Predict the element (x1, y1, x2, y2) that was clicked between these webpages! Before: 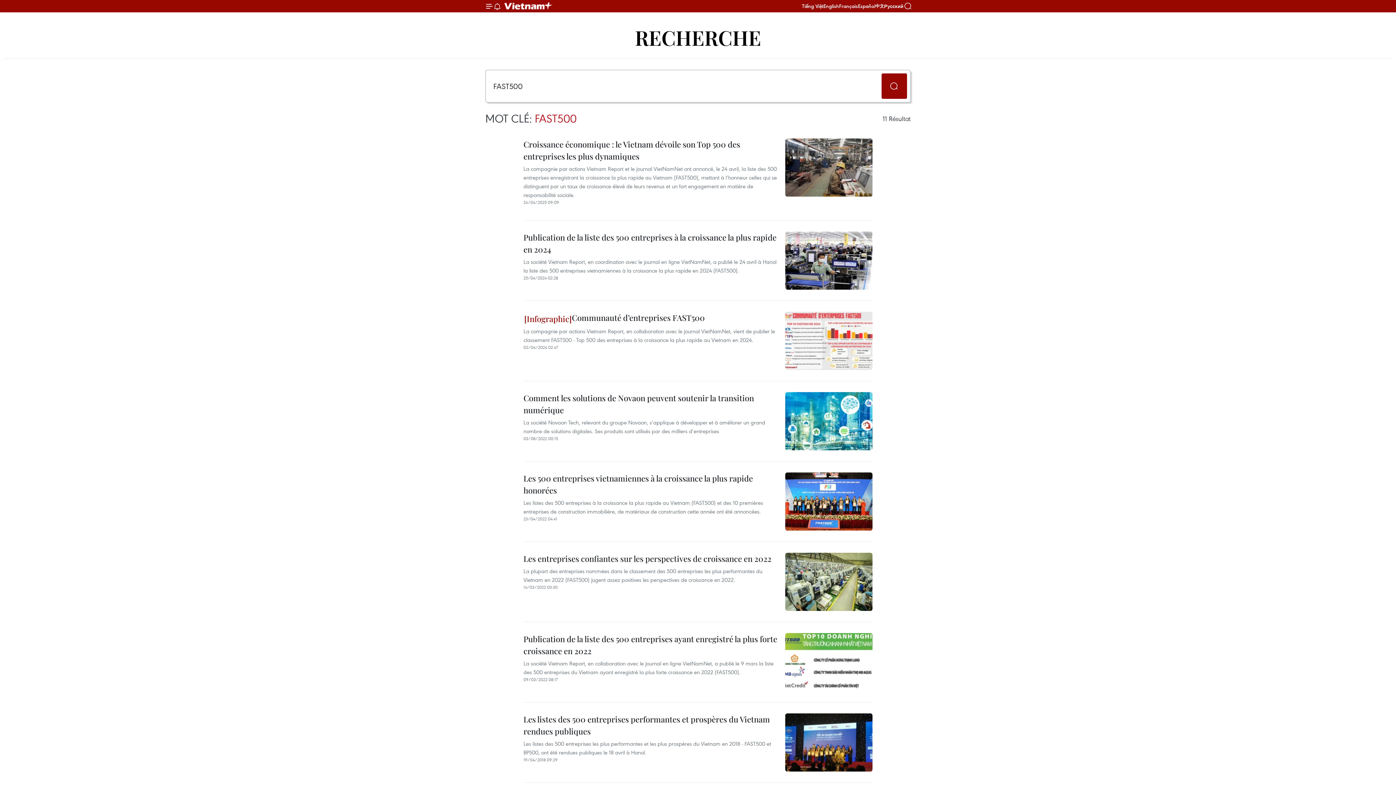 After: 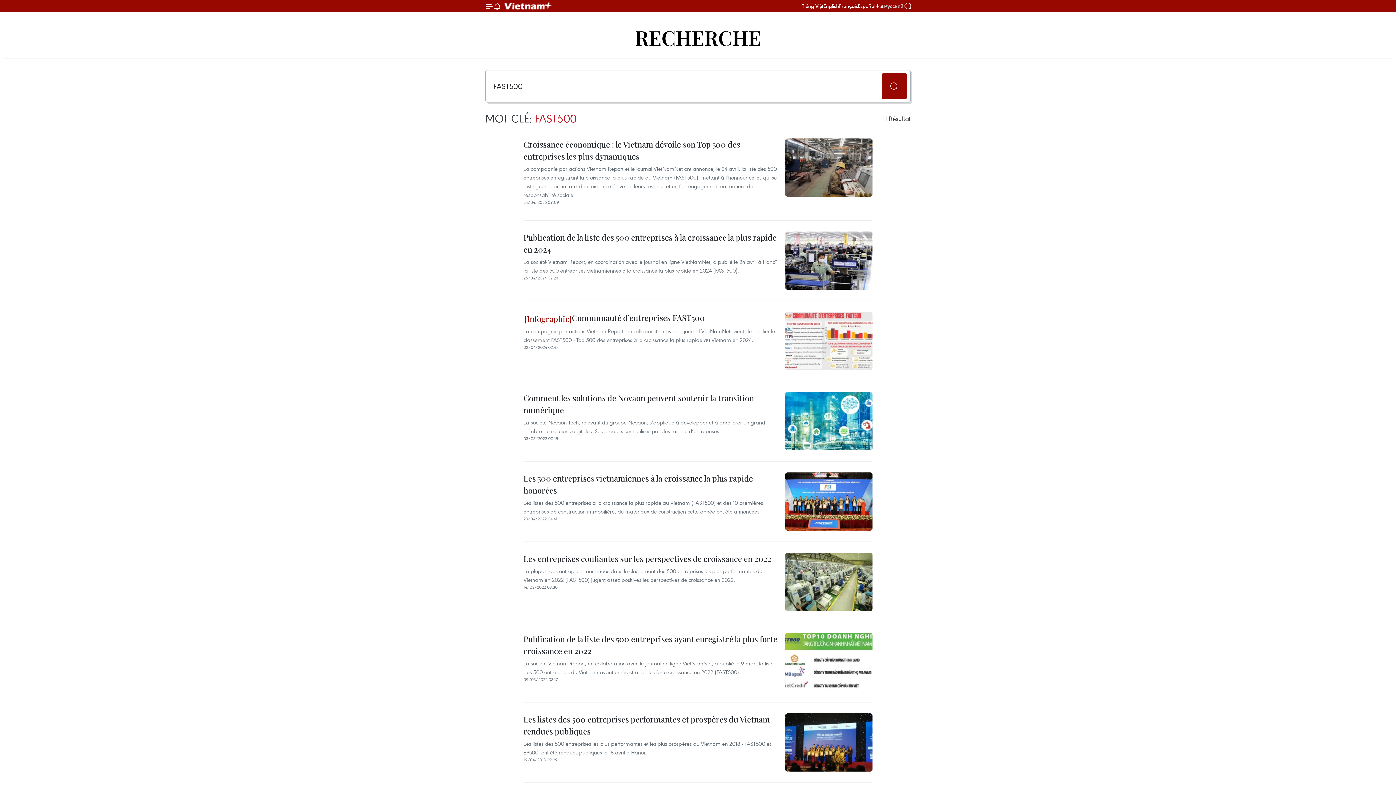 Action: bbox: (884, 3, 903, 8) label: Русский